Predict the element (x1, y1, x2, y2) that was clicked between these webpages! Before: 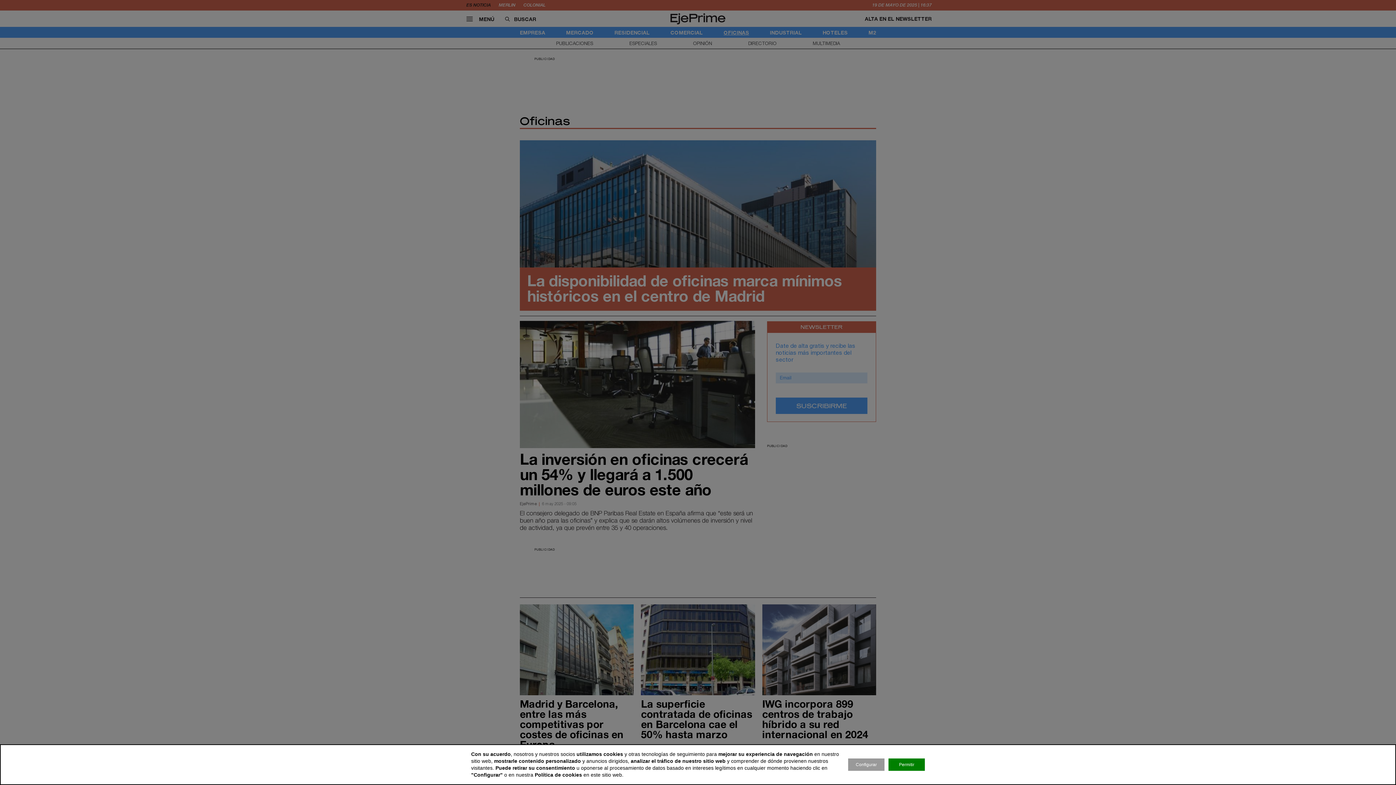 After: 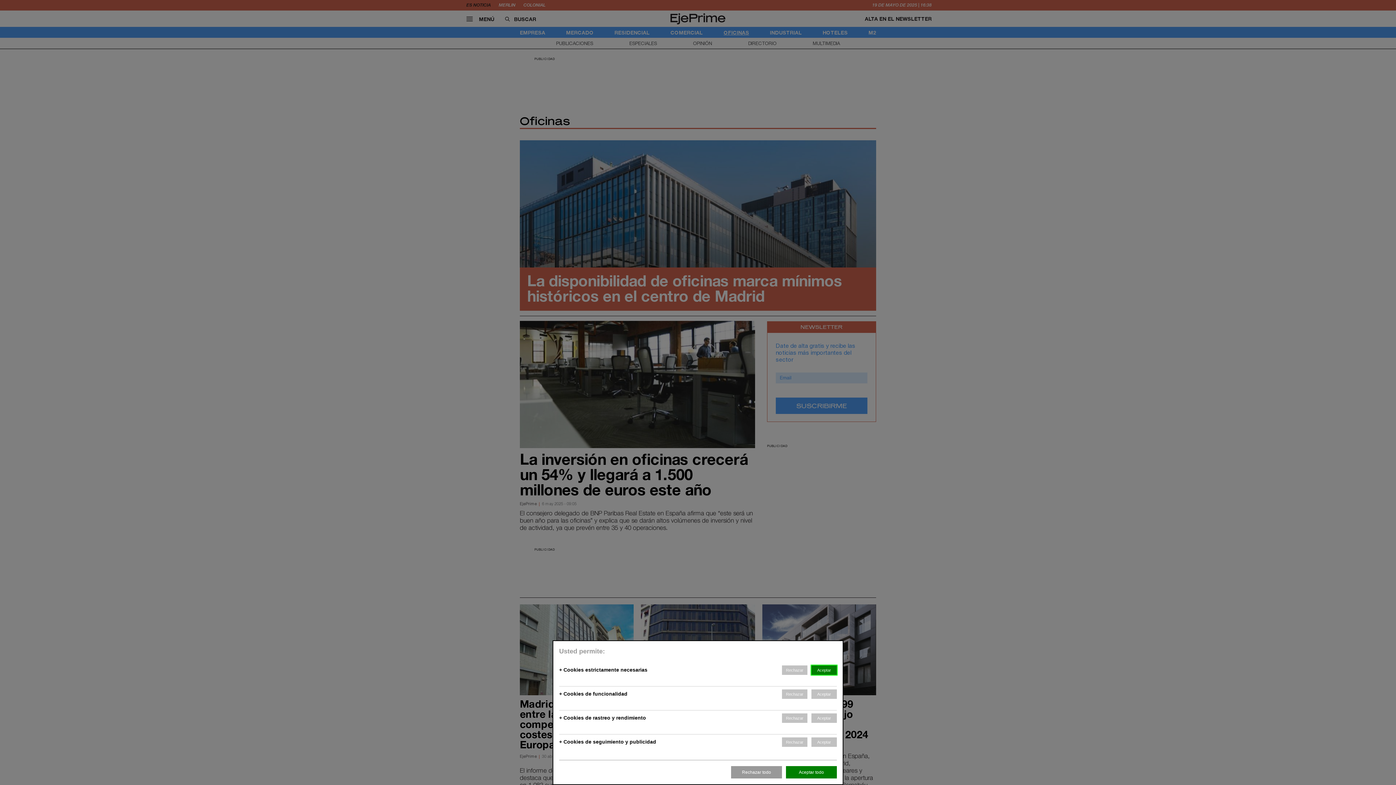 Action: bbox: (848, 758, 884, 771) label: Configurar